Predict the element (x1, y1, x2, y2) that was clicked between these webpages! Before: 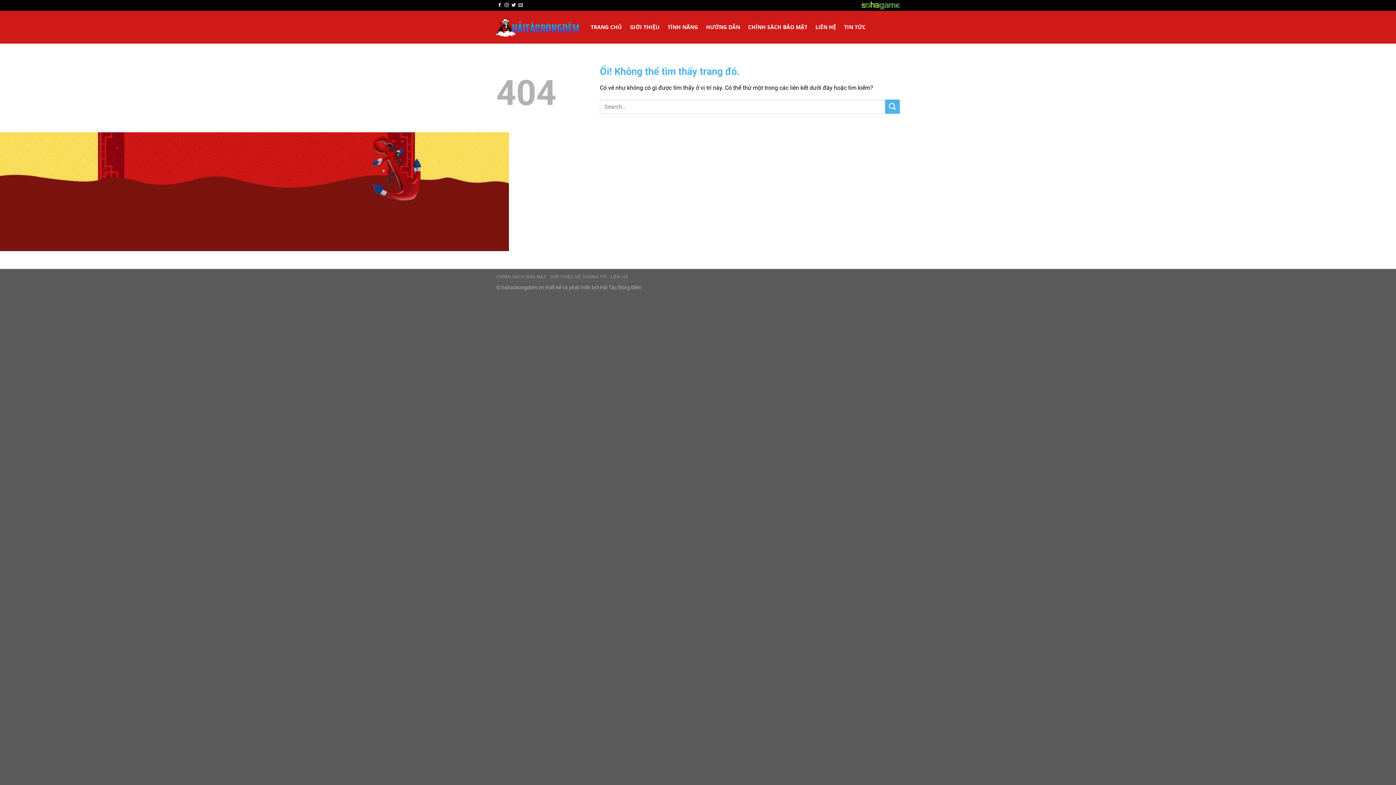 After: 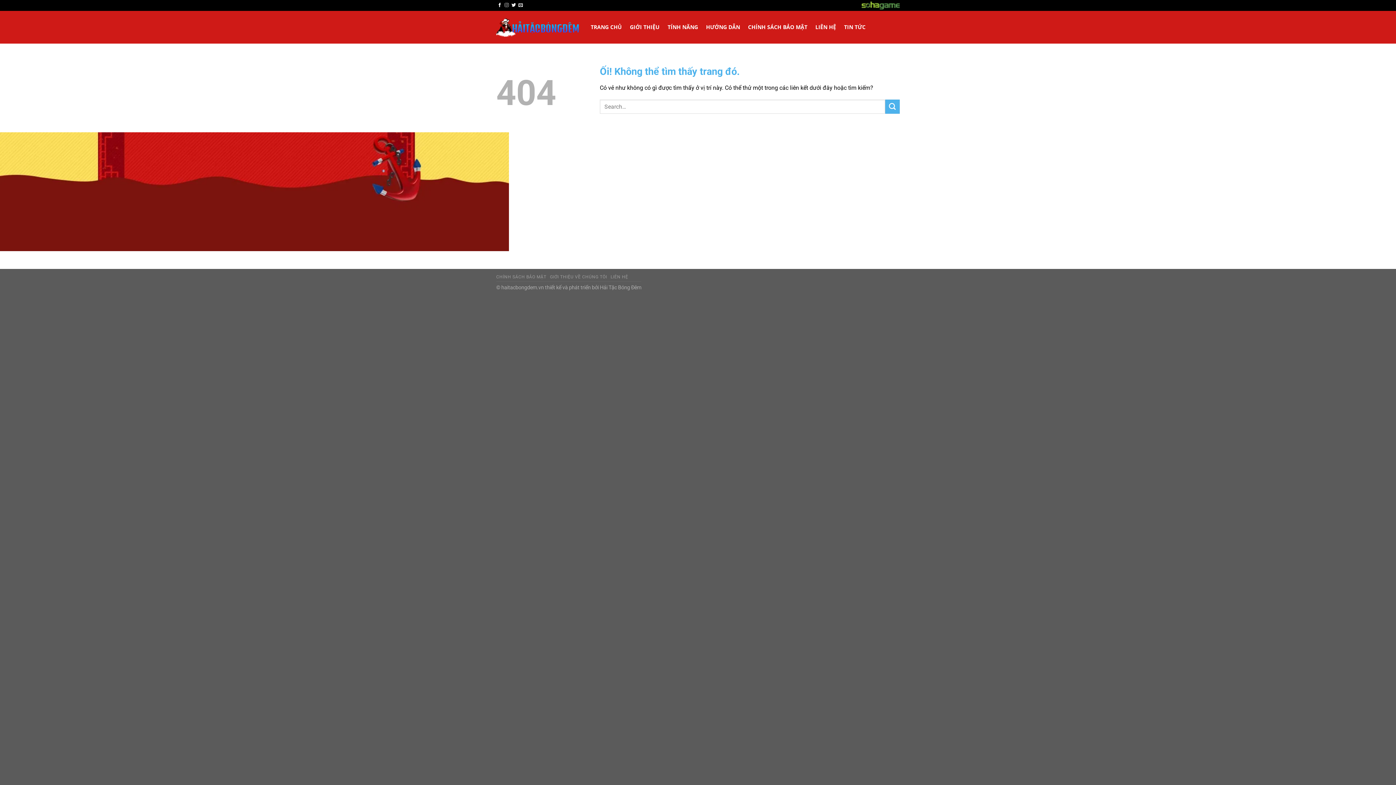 Action: bbox: (504, 2, 509, 7) label: Theo dõi trên Instagram